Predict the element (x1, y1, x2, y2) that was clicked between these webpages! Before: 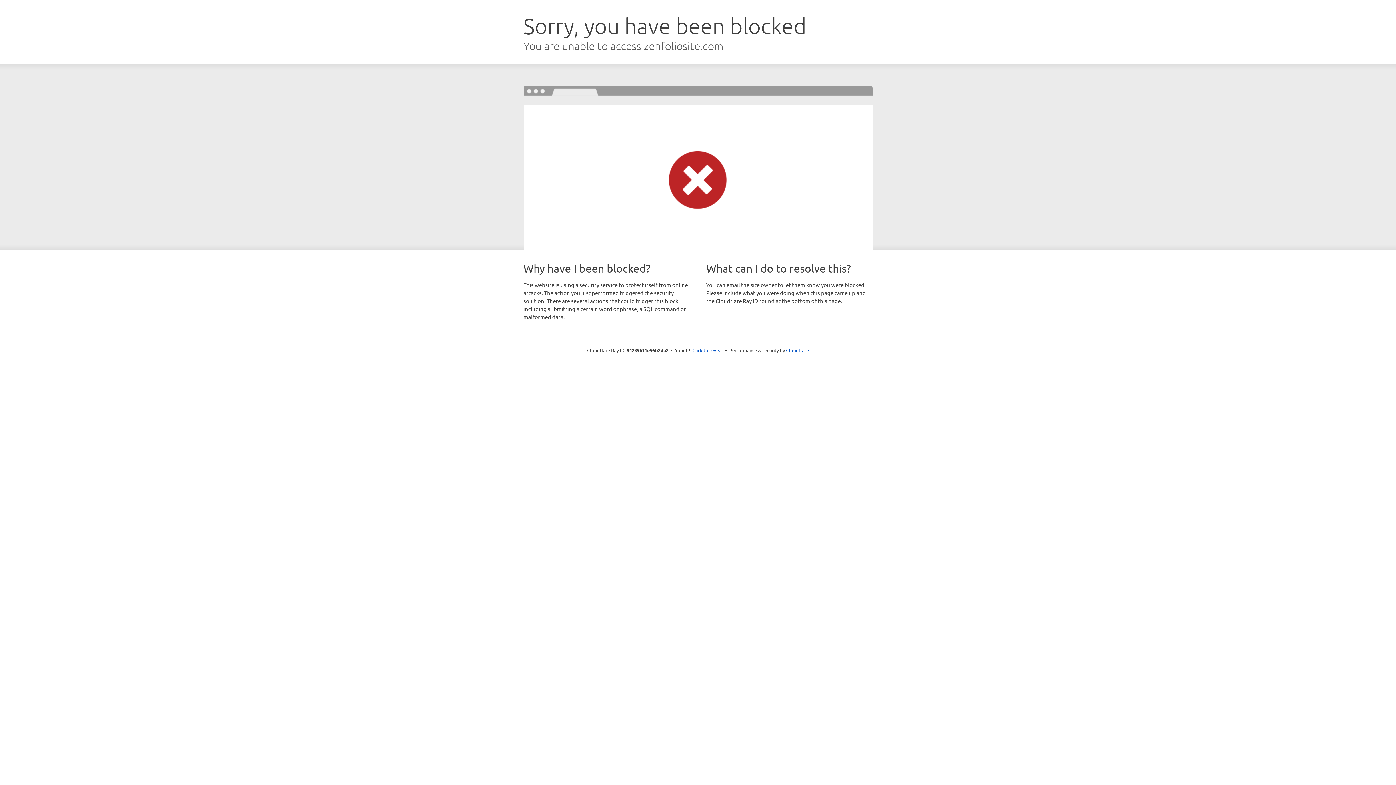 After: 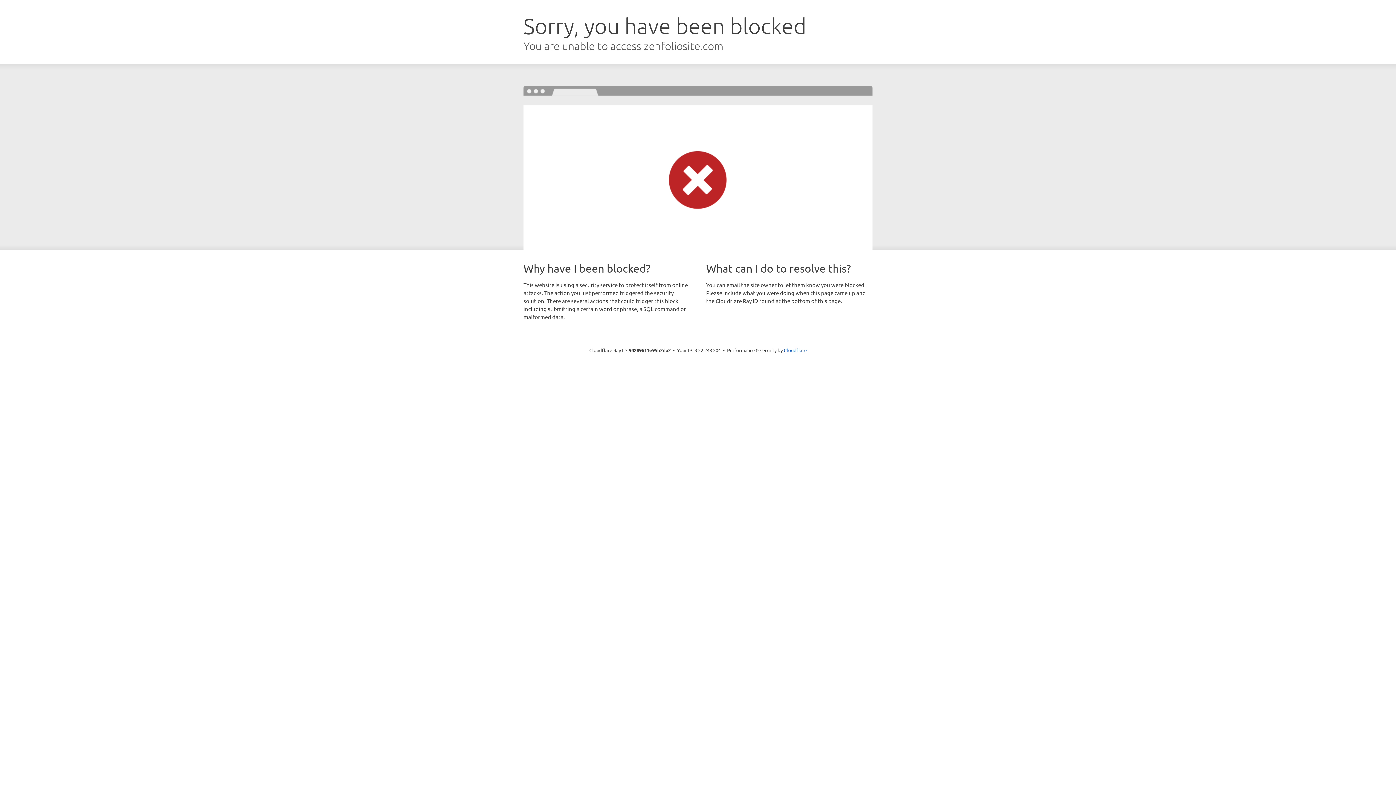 Action: label: Click to reveal bbox: (692, 346, 723, 353)